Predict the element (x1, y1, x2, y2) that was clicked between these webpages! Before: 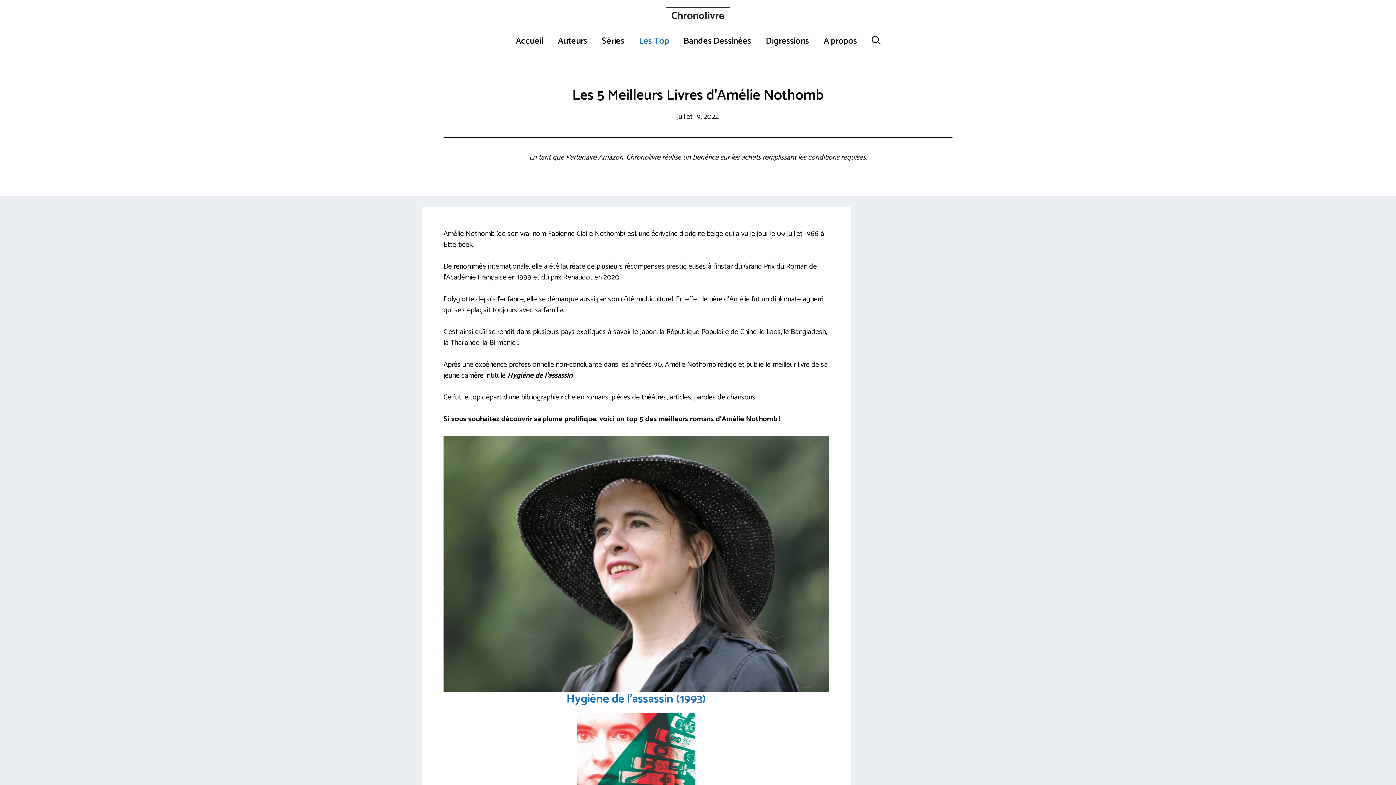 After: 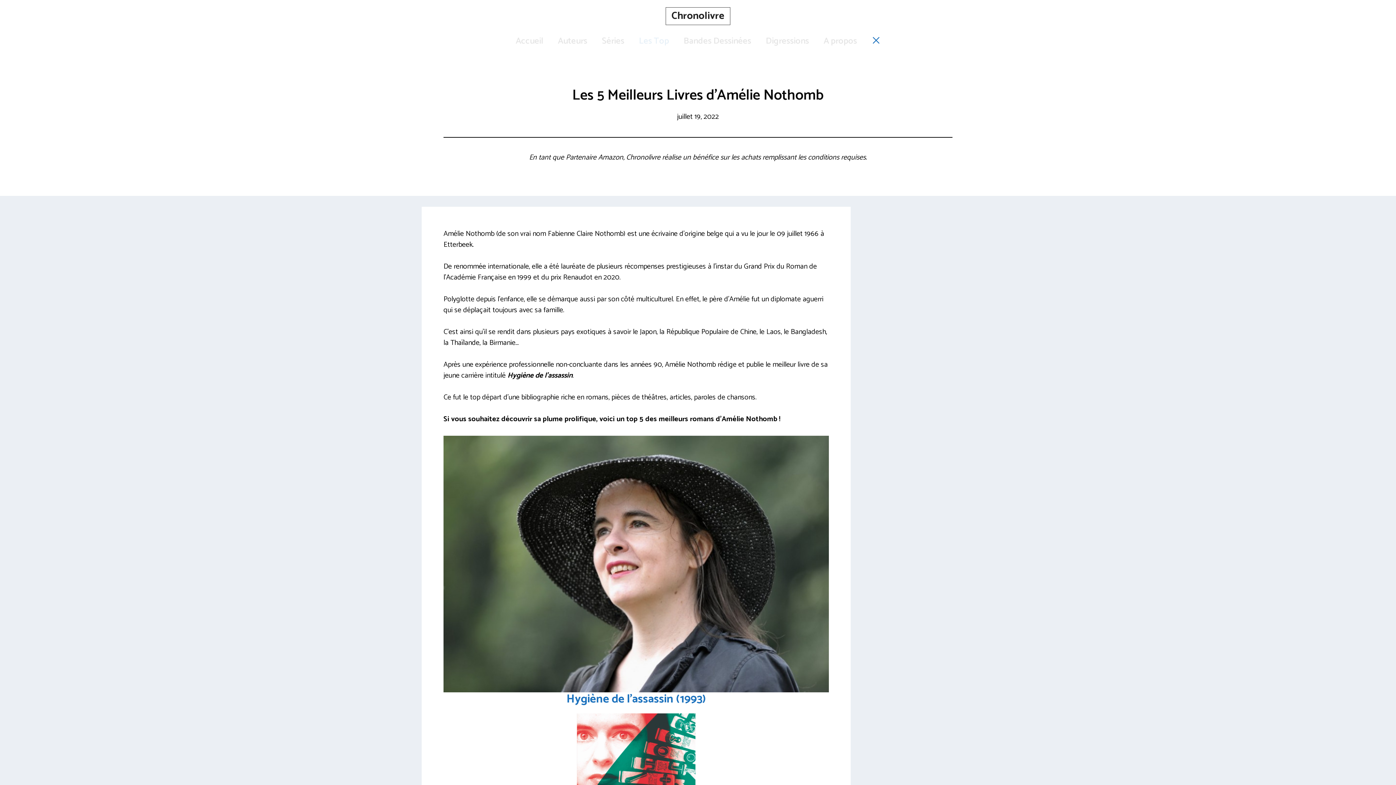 Action: bbox: (864, 32, 887, 50) label: Ouvrir la barre de recherche